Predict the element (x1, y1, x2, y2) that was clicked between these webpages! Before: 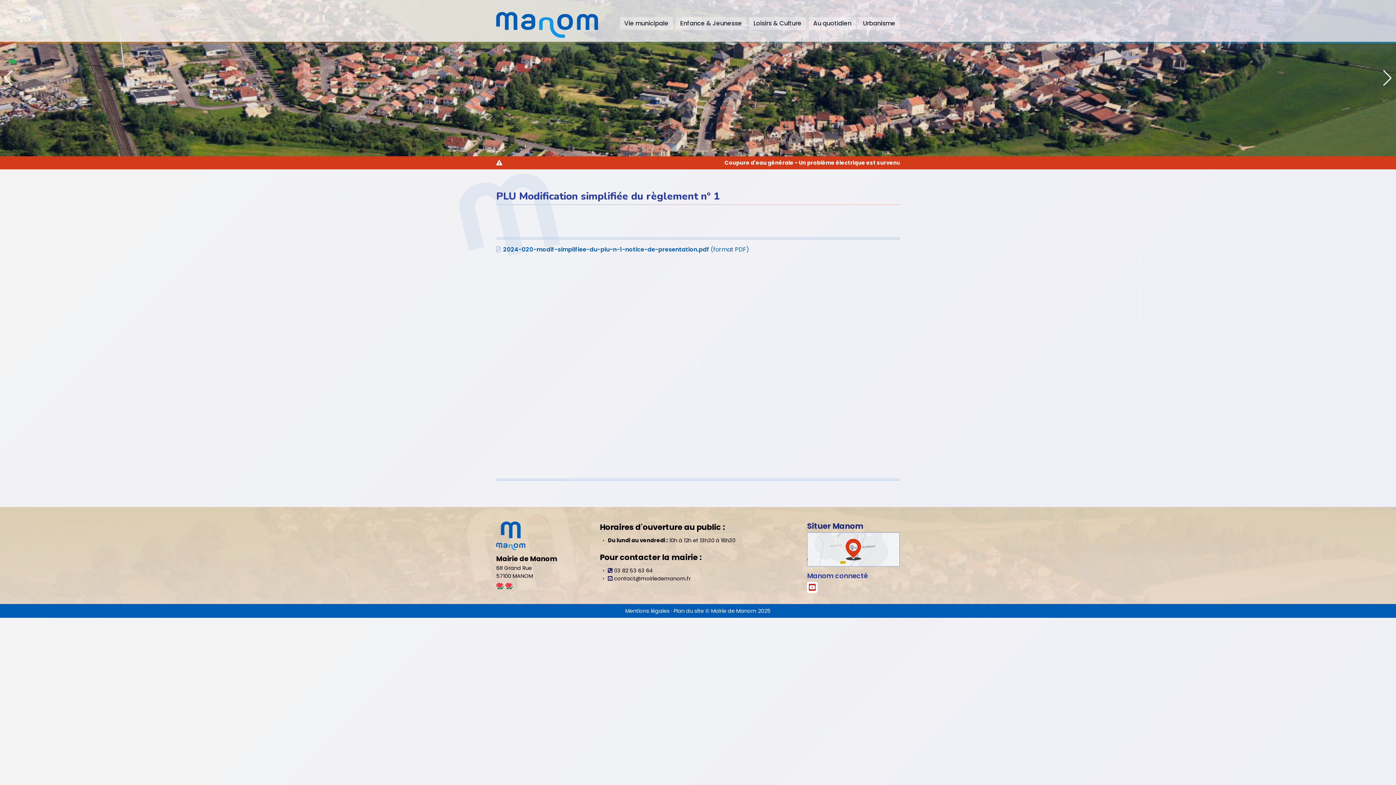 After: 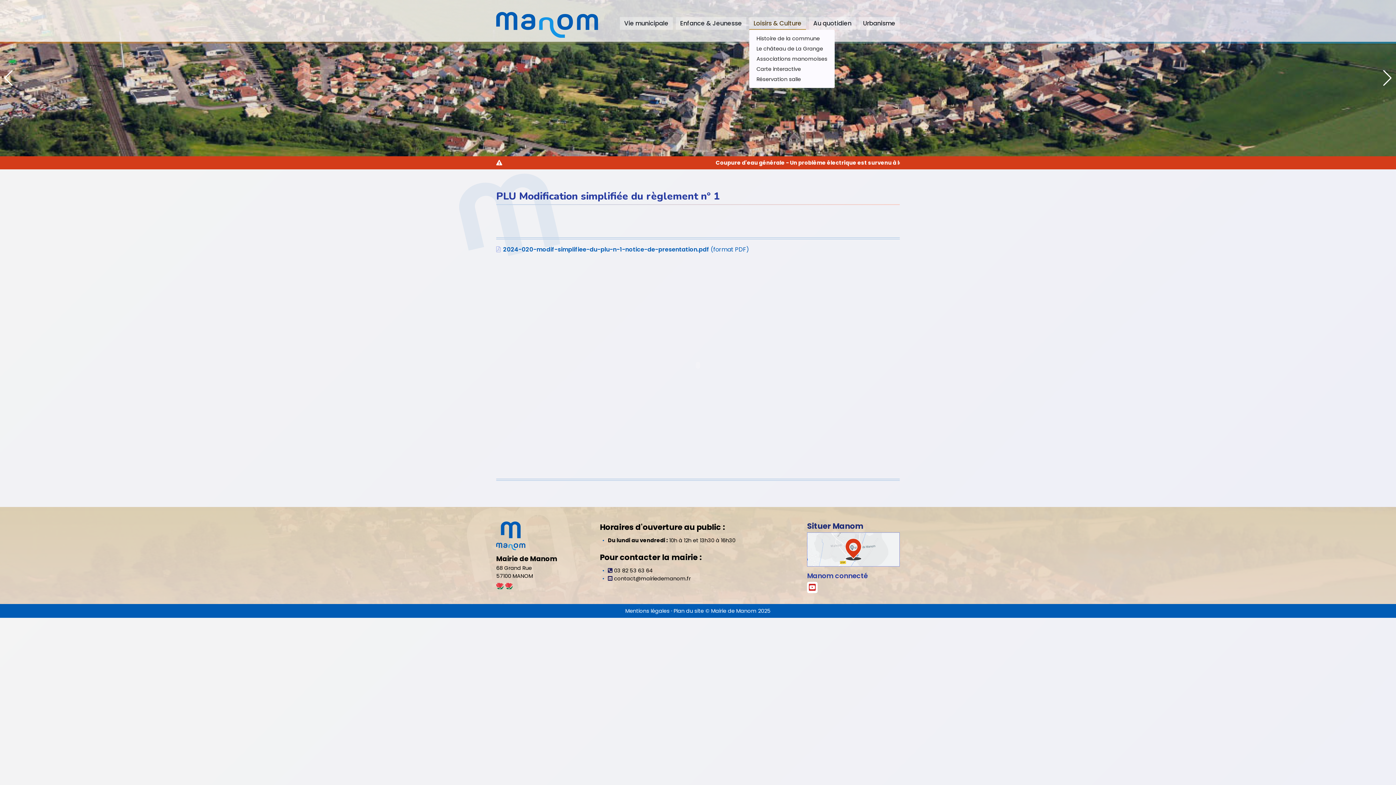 Action: bbox: (749, 17, 806, 29) label: Loisirs & Culture